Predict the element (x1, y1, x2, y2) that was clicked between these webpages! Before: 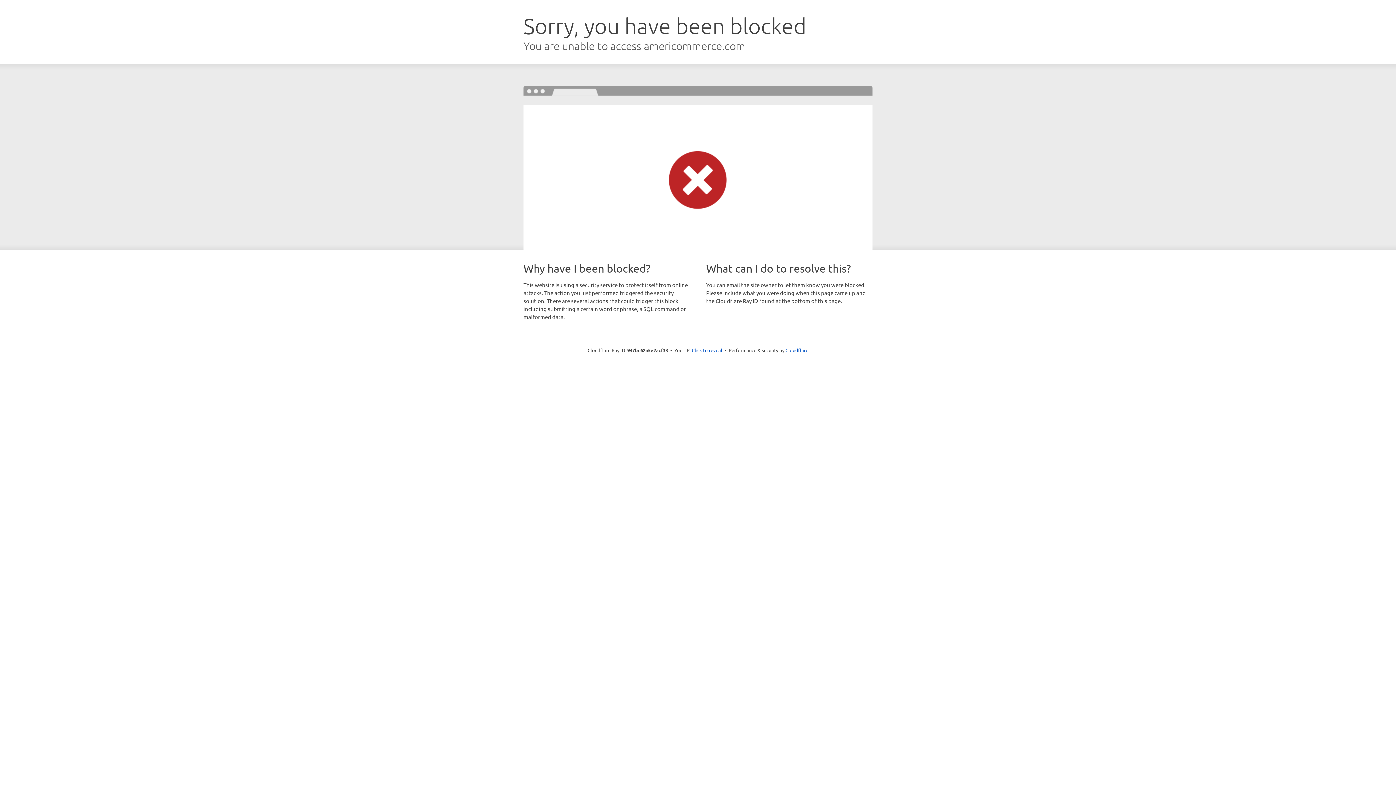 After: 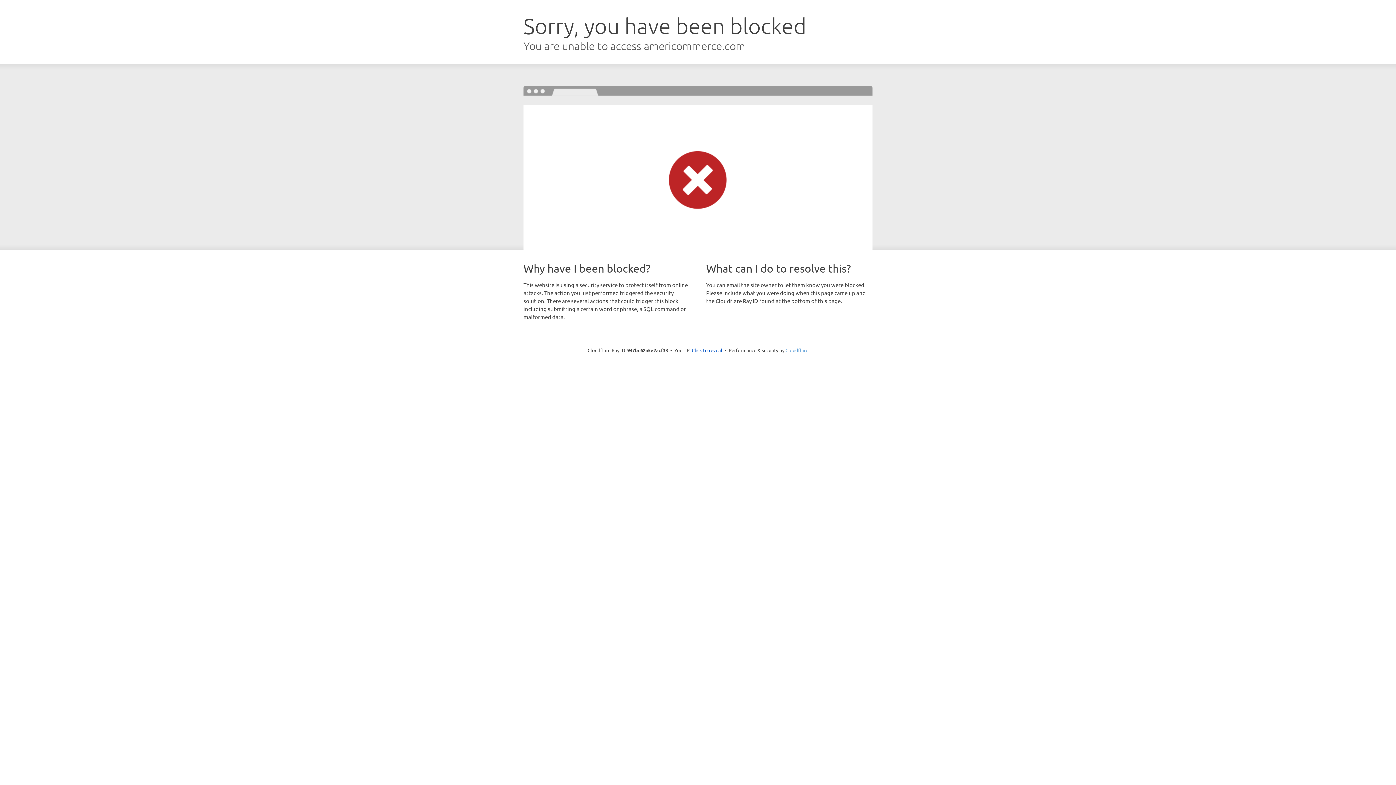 Action: bbox: (785, 347, 808, 353) label: Cloudflare